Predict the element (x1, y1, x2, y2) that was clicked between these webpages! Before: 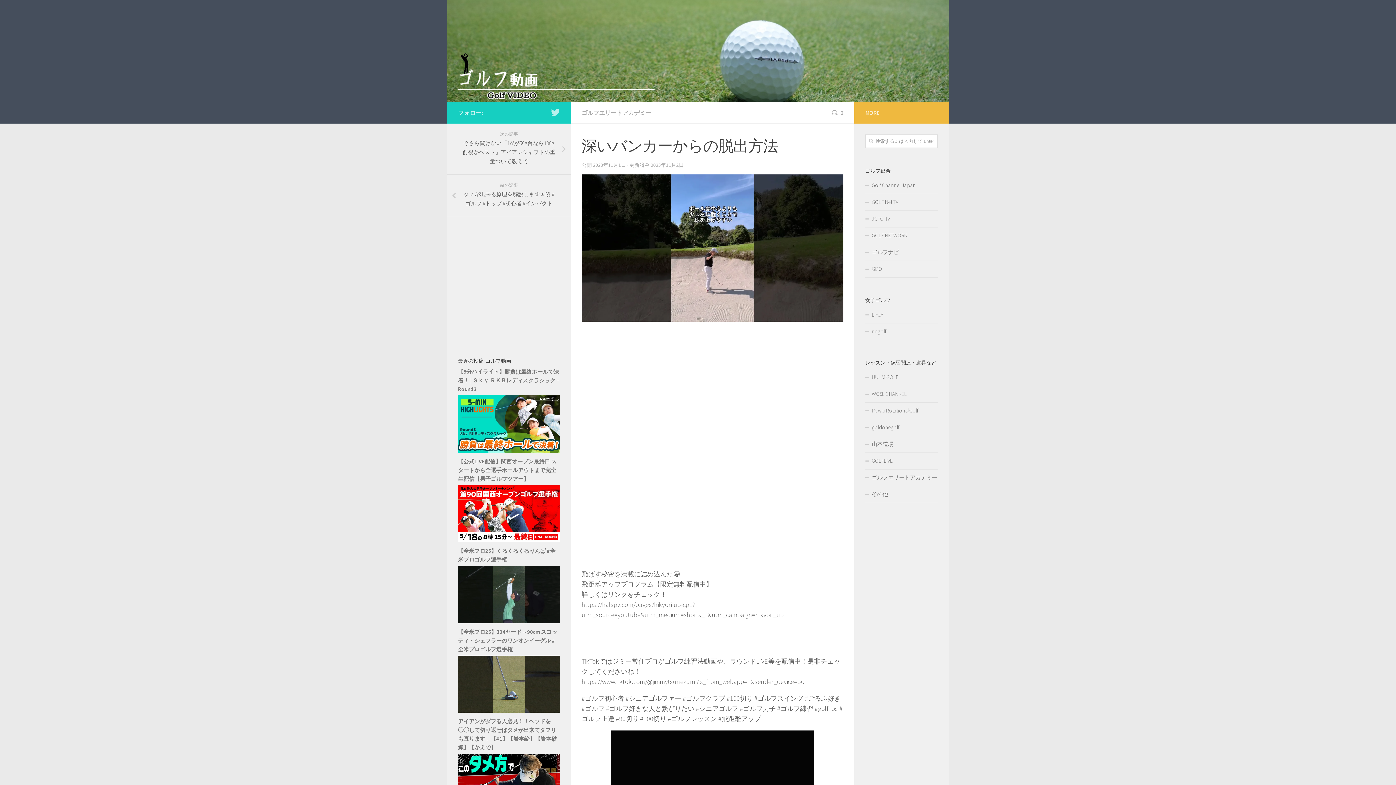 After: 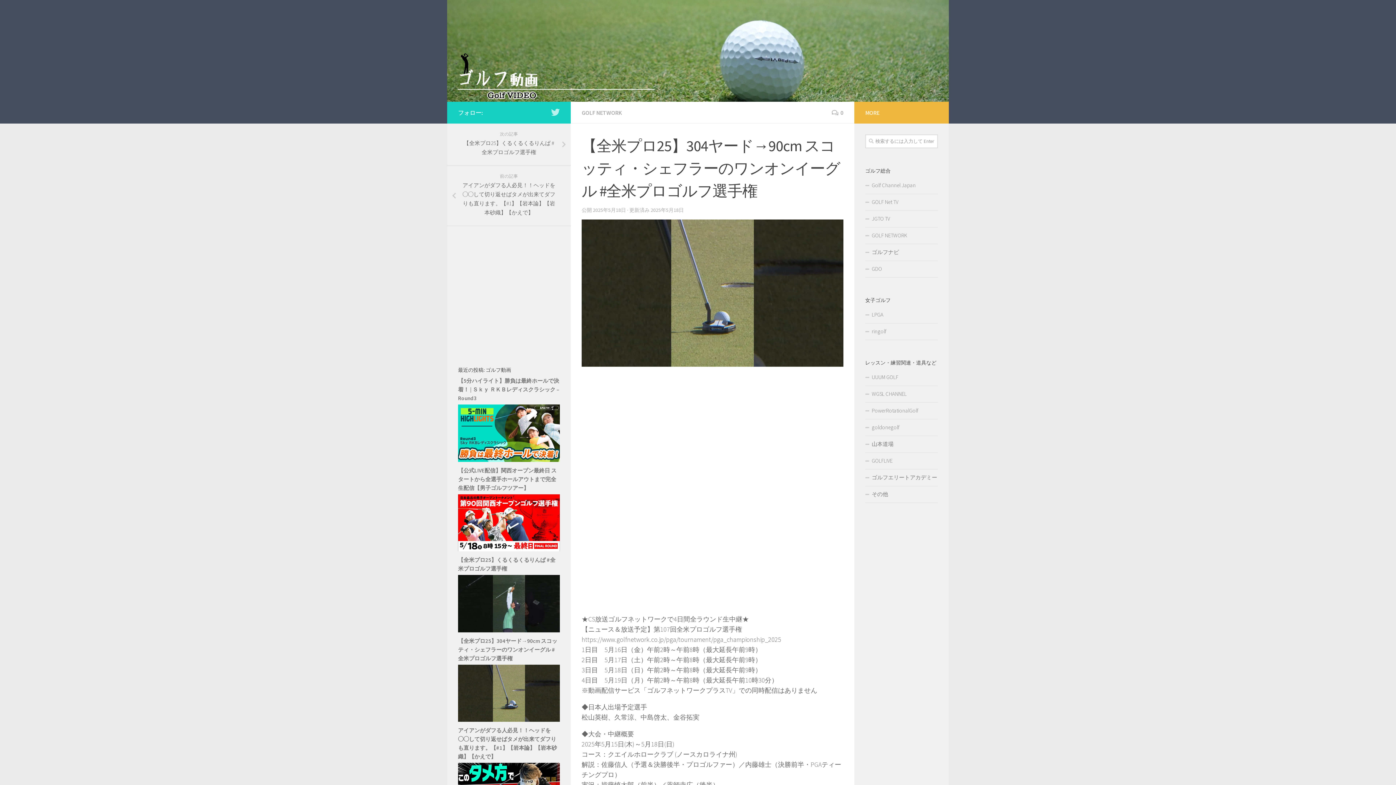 Action: bbox: (458, 707, 560, 714)